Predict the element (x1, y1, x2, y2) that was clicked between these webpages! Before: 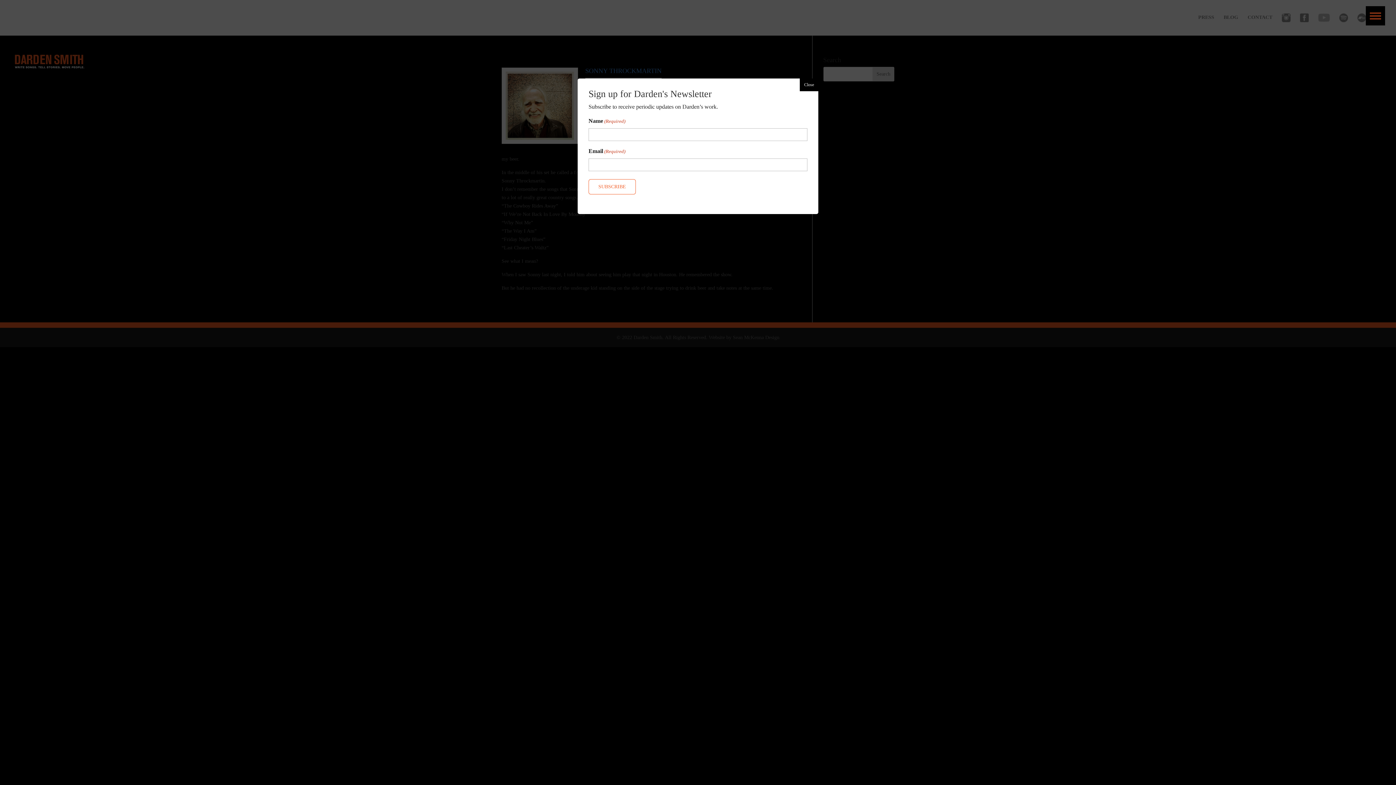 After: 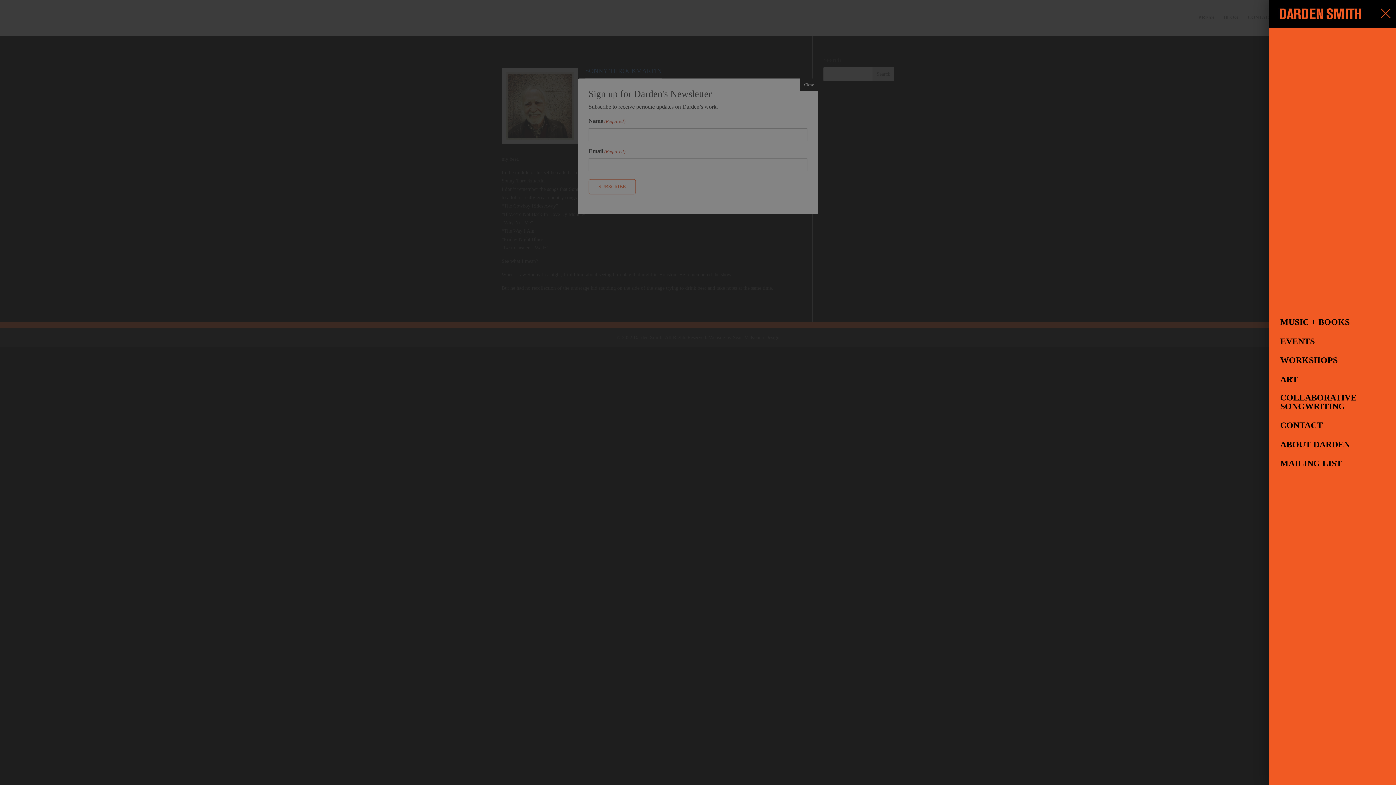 Action: bbox: (1366, 6, 1385, 25)